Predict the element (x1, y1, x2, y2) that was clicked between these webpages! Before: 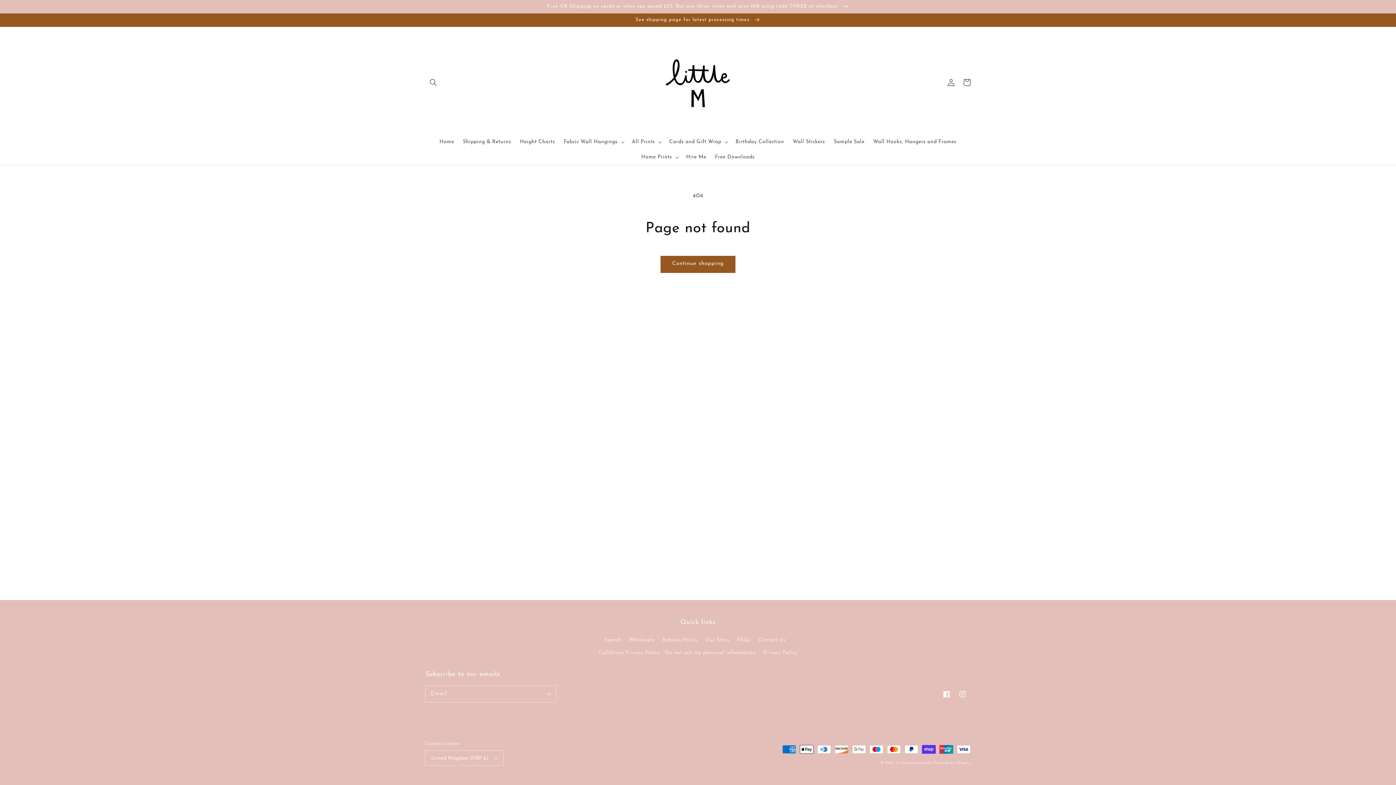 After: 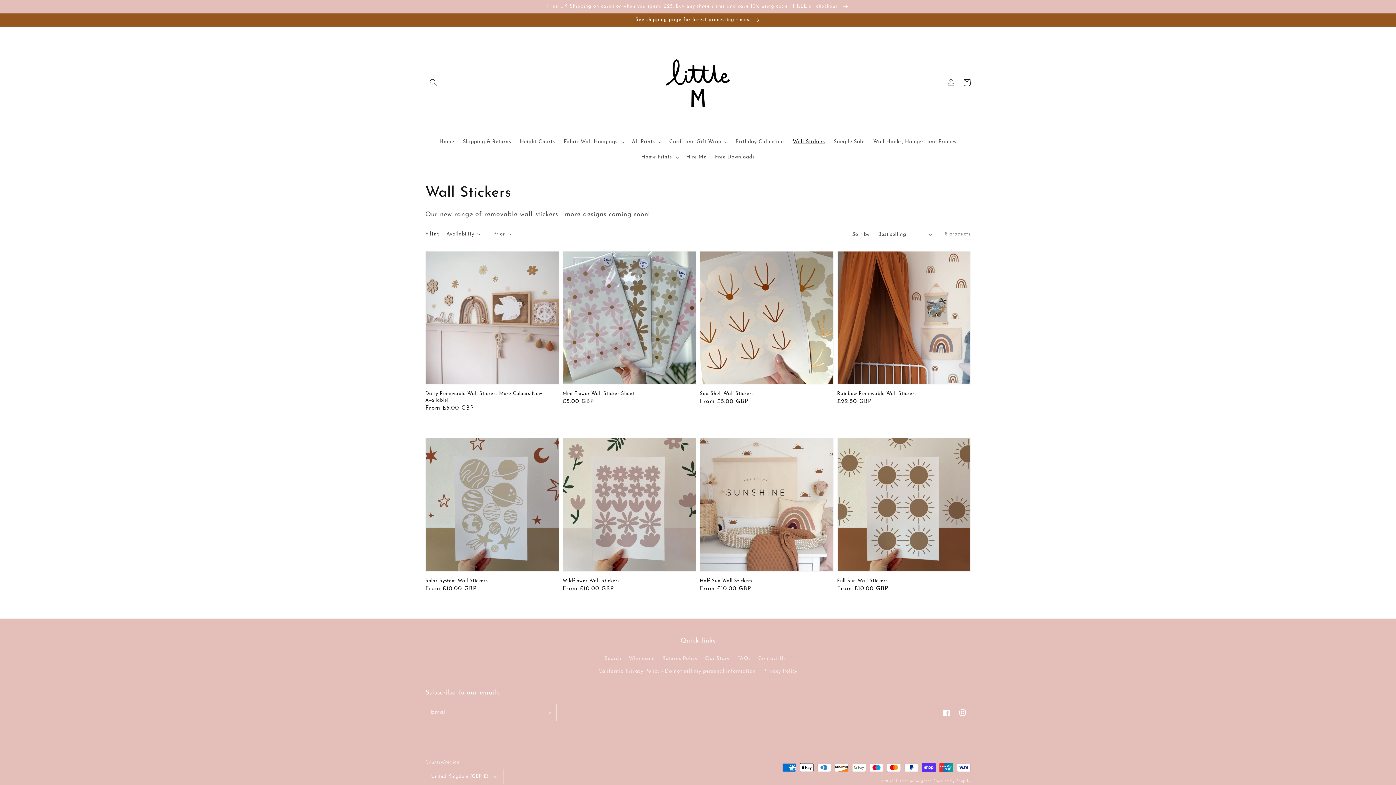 Action: bbox: (788, 134, 829, 149) label: Wall Stickers